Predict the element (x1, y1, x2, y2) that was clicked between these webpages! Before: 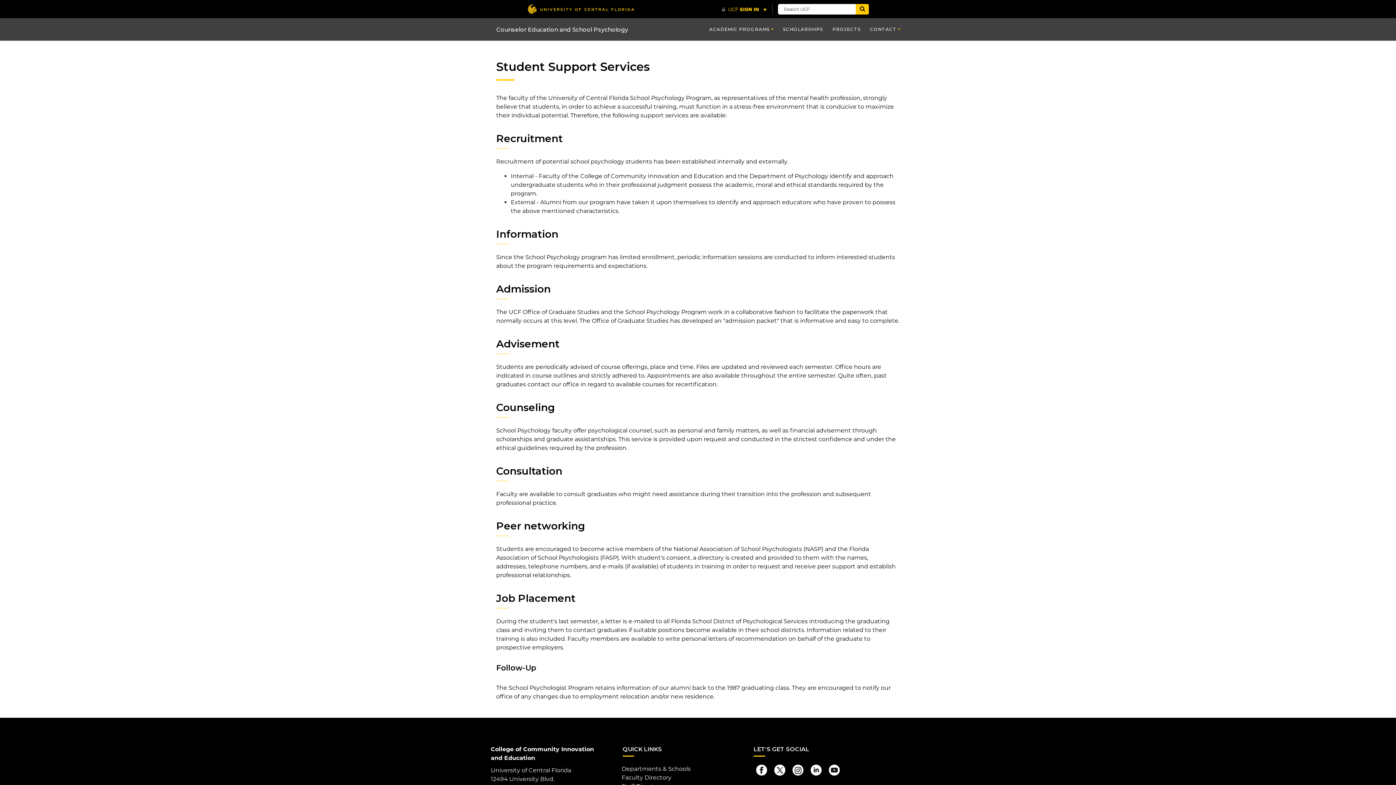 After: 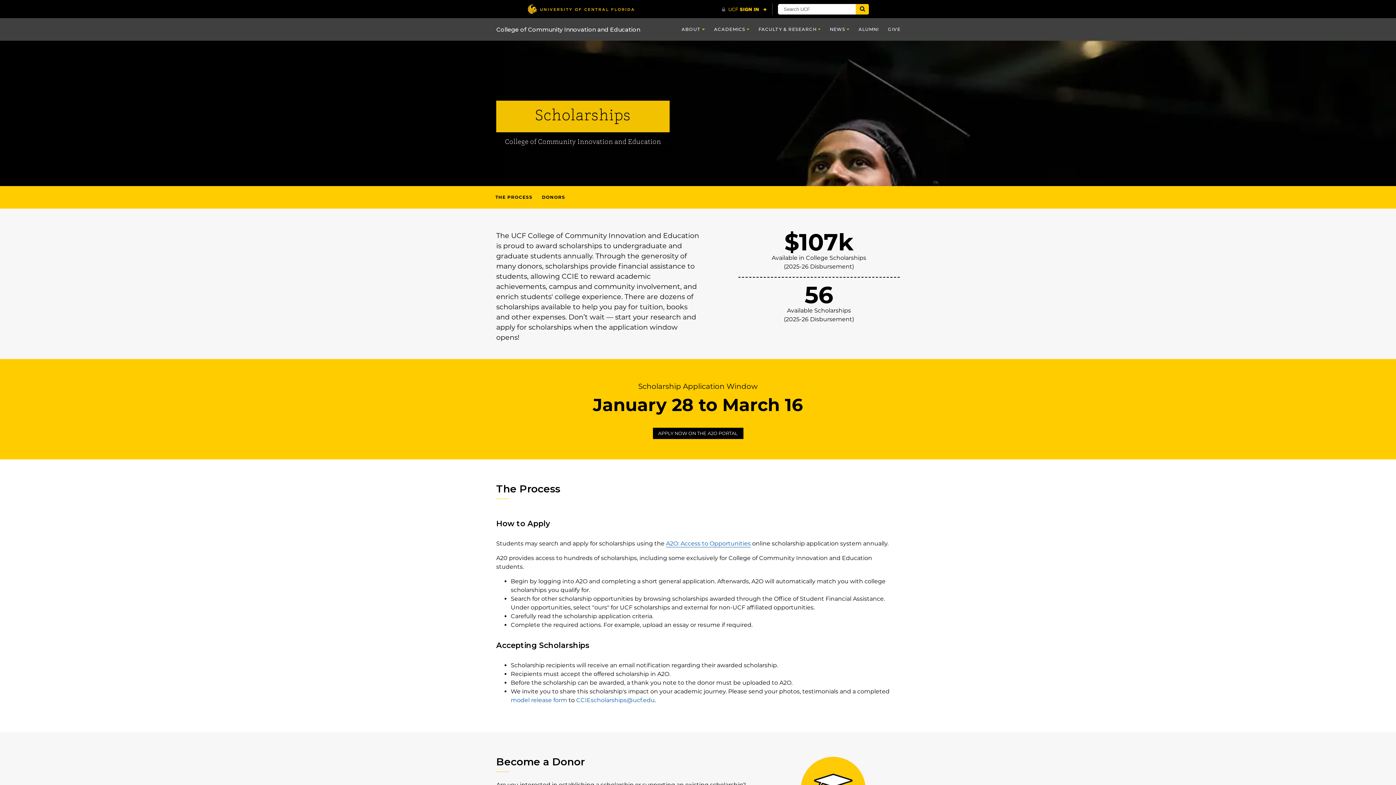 Action: label: SCHOLARSHIPS bbox: (778, 18, 828, 40)